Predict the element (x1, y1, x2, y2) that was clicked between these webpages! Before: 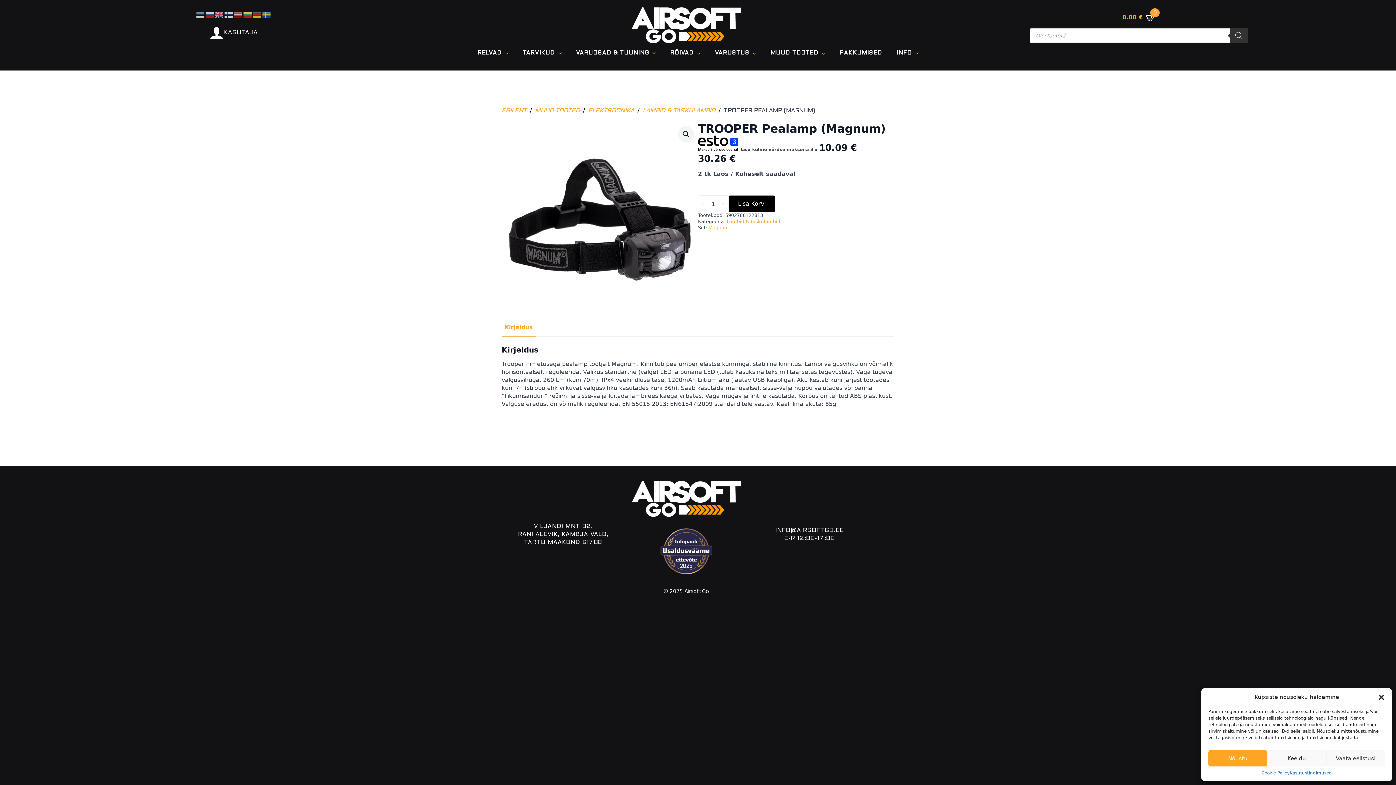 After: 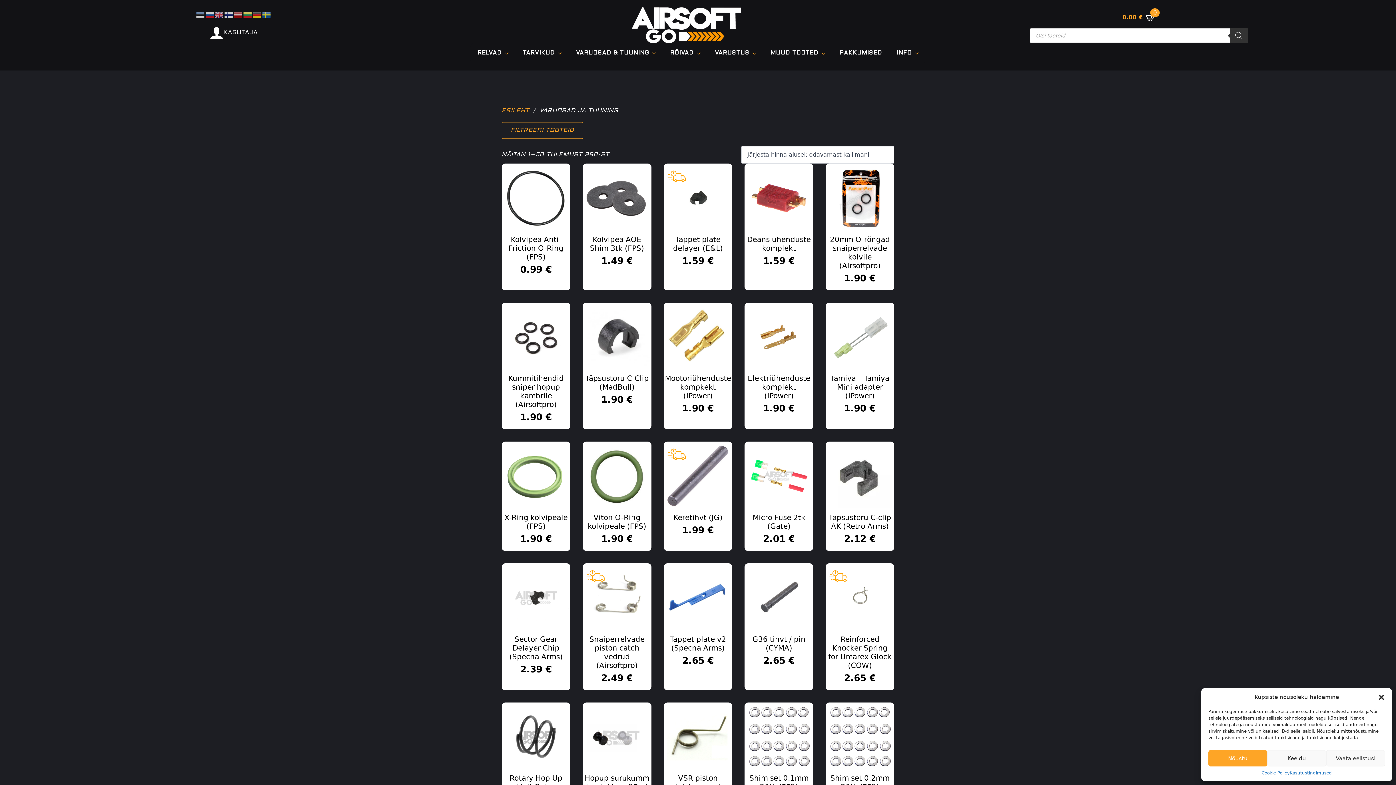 Action: label: VARUOSAD & TUUNING bbox: (568, 43, 649, 63)